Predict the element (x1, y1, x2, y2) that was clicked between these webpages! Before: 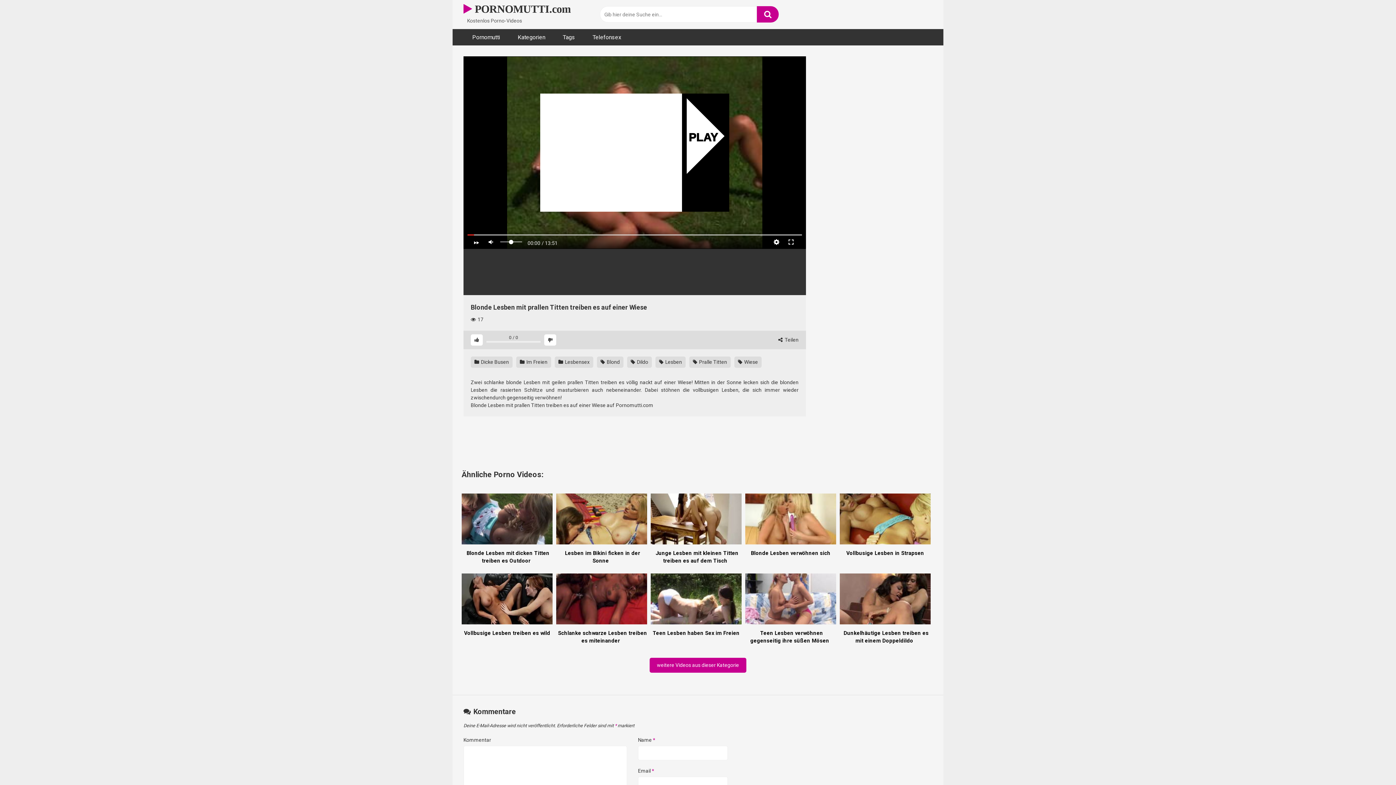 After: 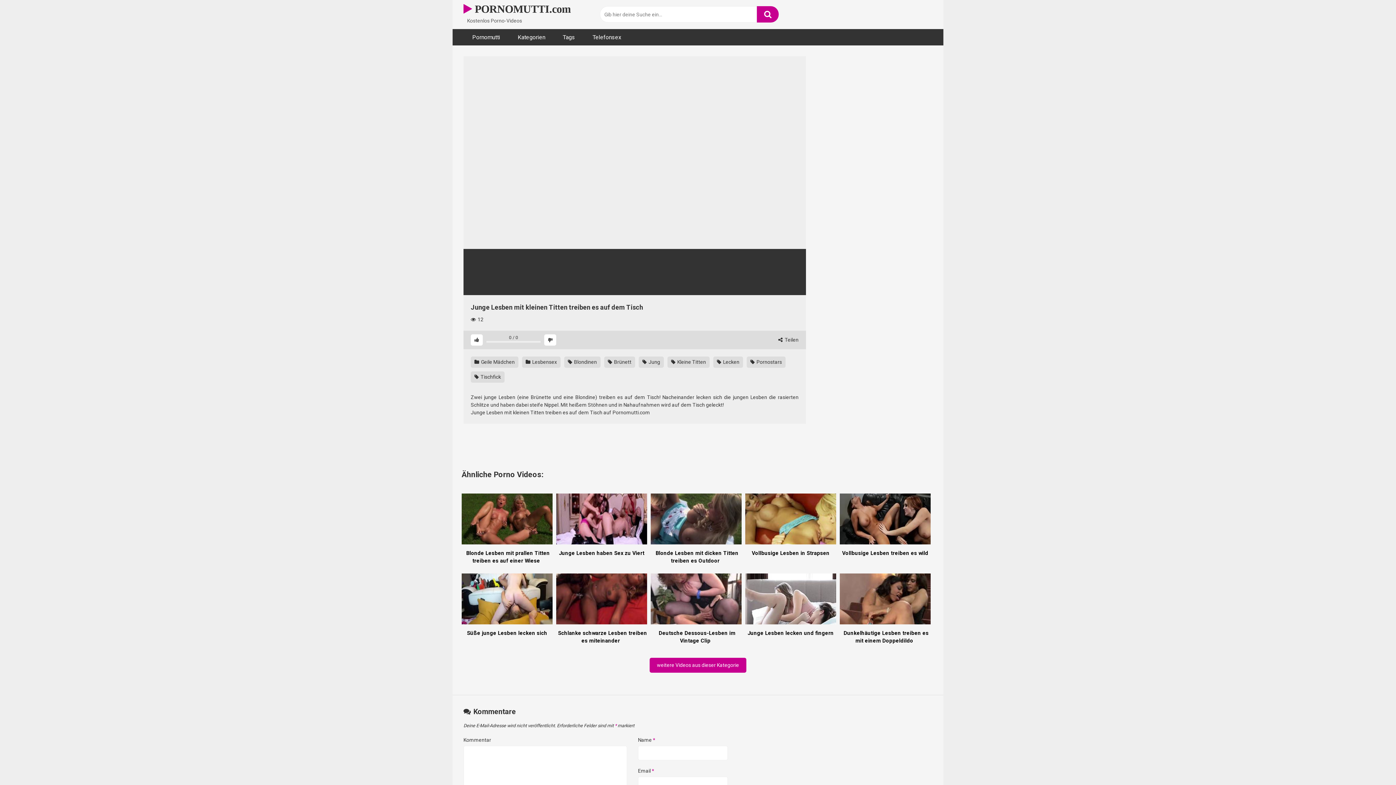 Action: label: Junge Lesben mit kleinen Titten treiben es auf dem Tisch bbox: (650, 493, 741, 564)